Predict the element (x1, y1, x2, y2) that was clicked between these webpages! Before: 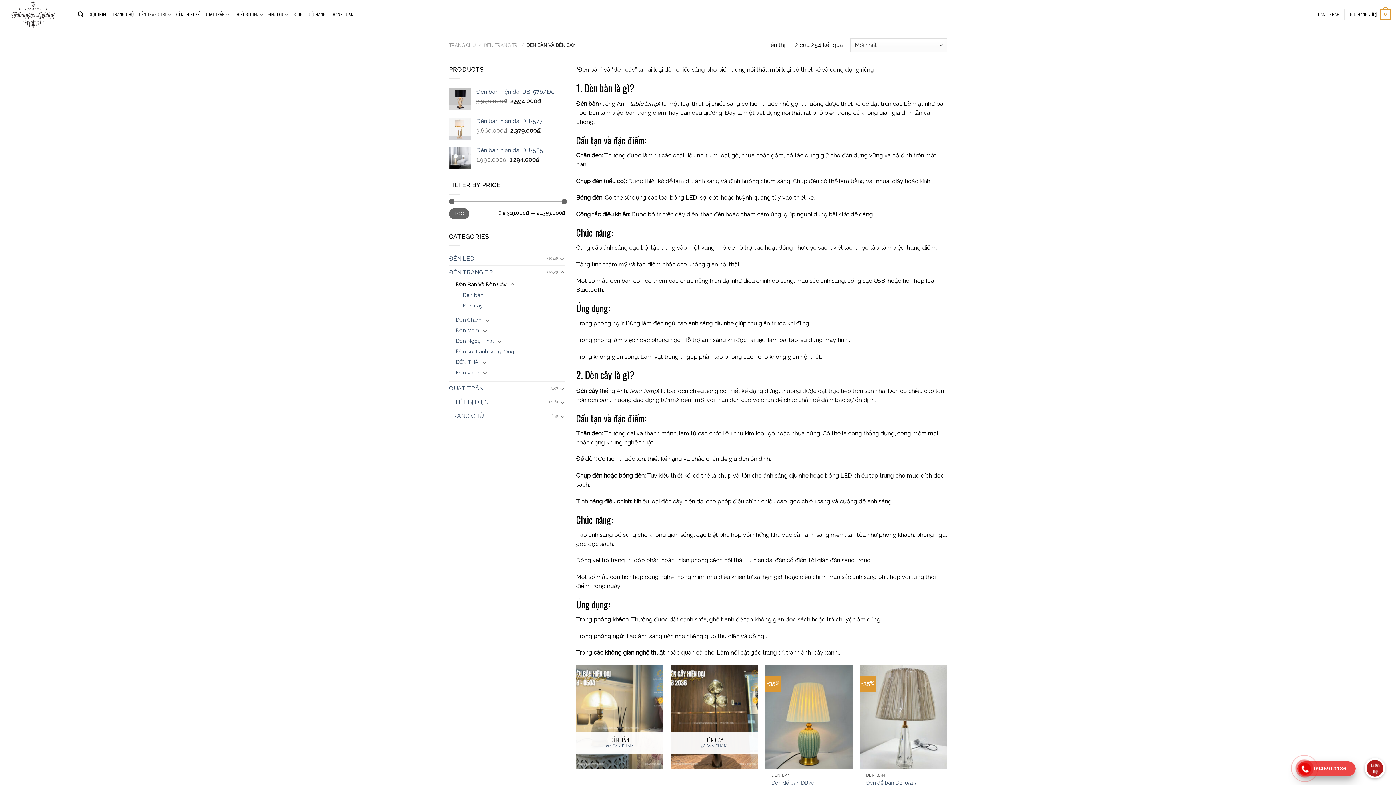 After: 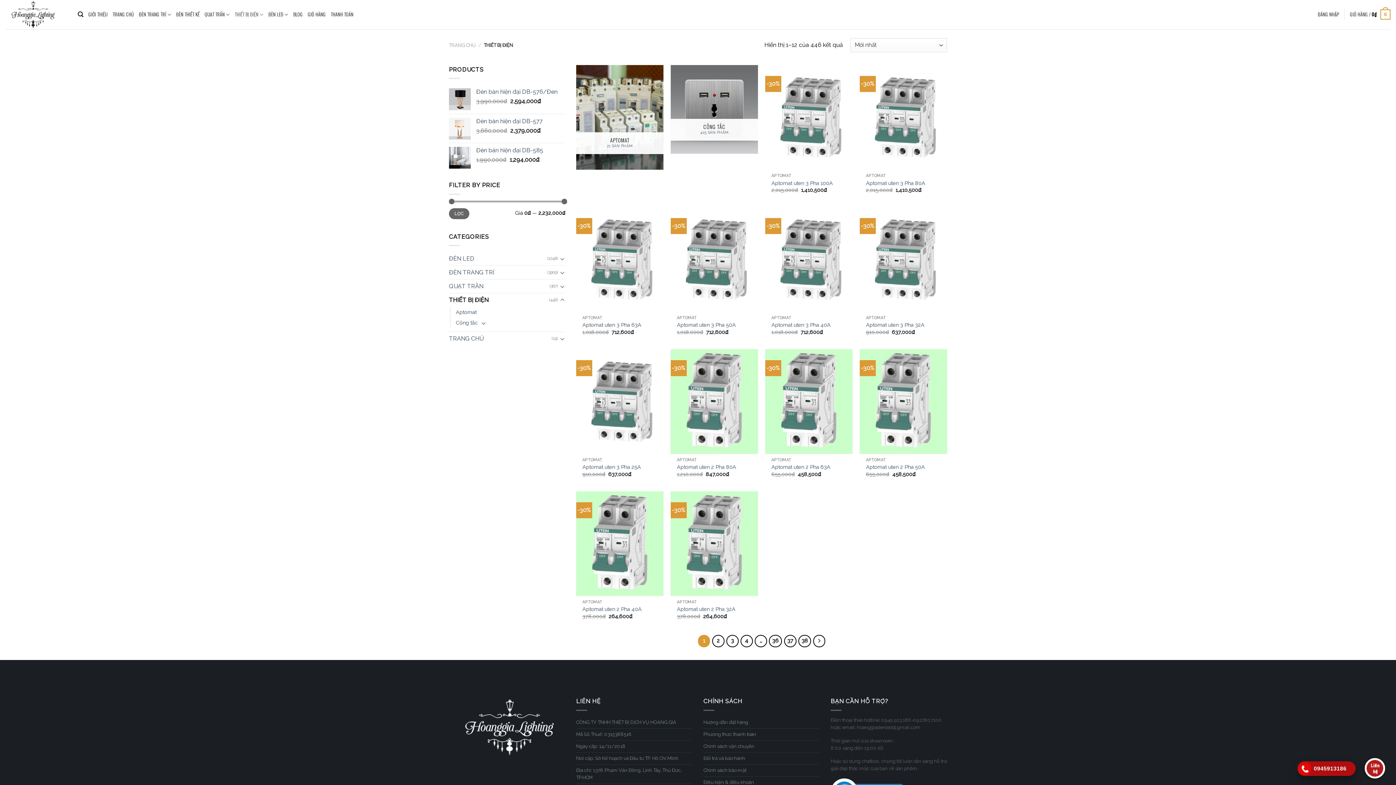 Action: label: THIẾT BỊ ĐIỆN bbox: (234, 7, 263, 21)